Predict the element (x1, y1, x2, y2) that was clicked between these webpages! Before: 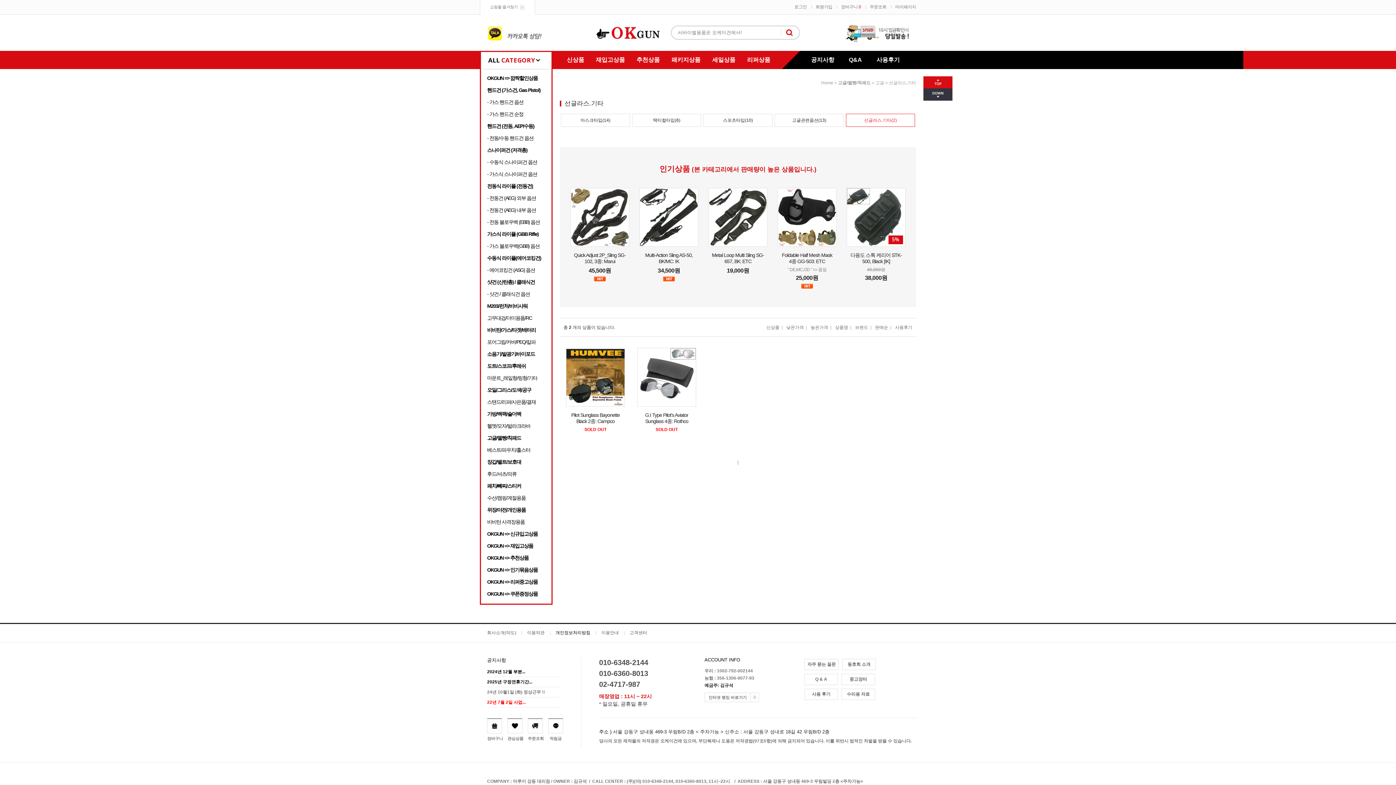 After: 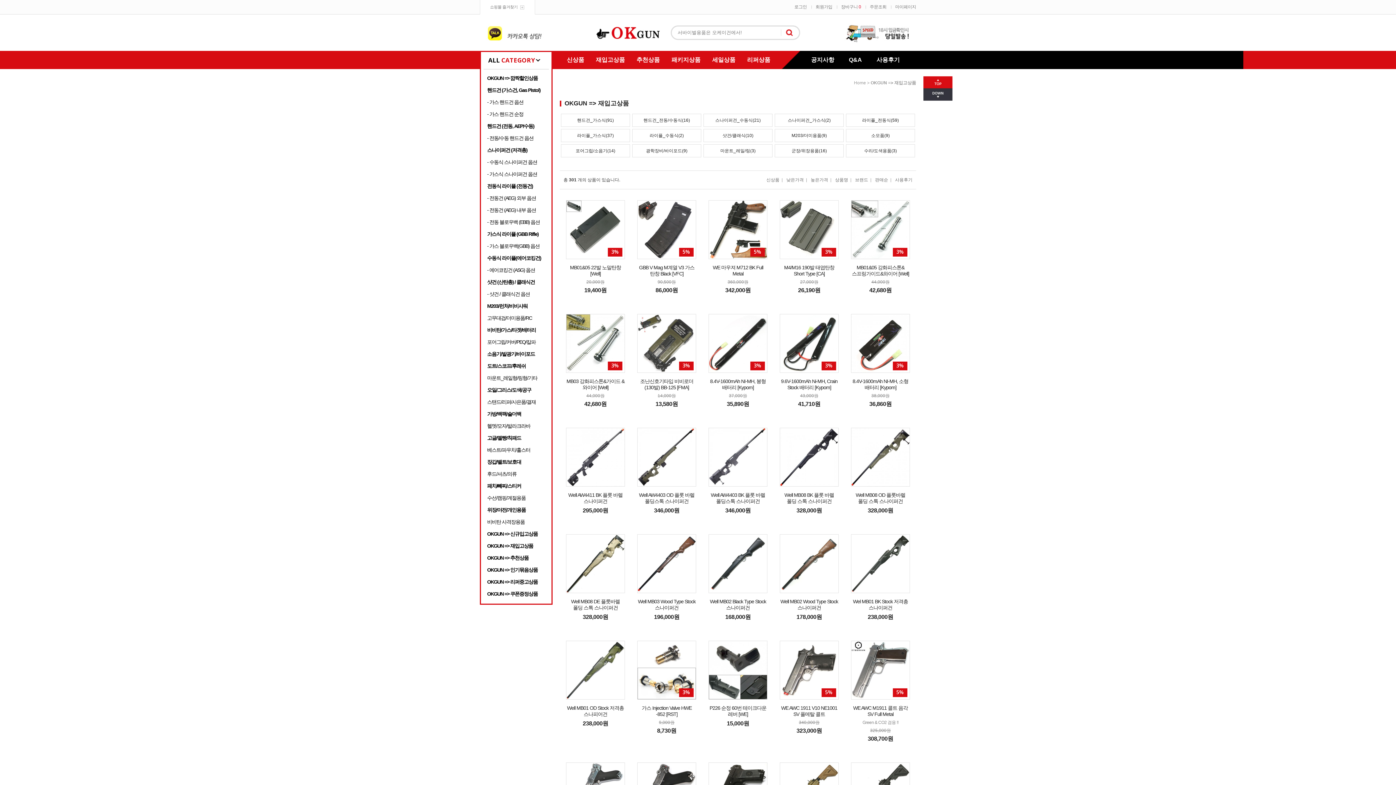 Action: bbox: (483, 540, 549, 552) label: OKGUN => 재입고상품